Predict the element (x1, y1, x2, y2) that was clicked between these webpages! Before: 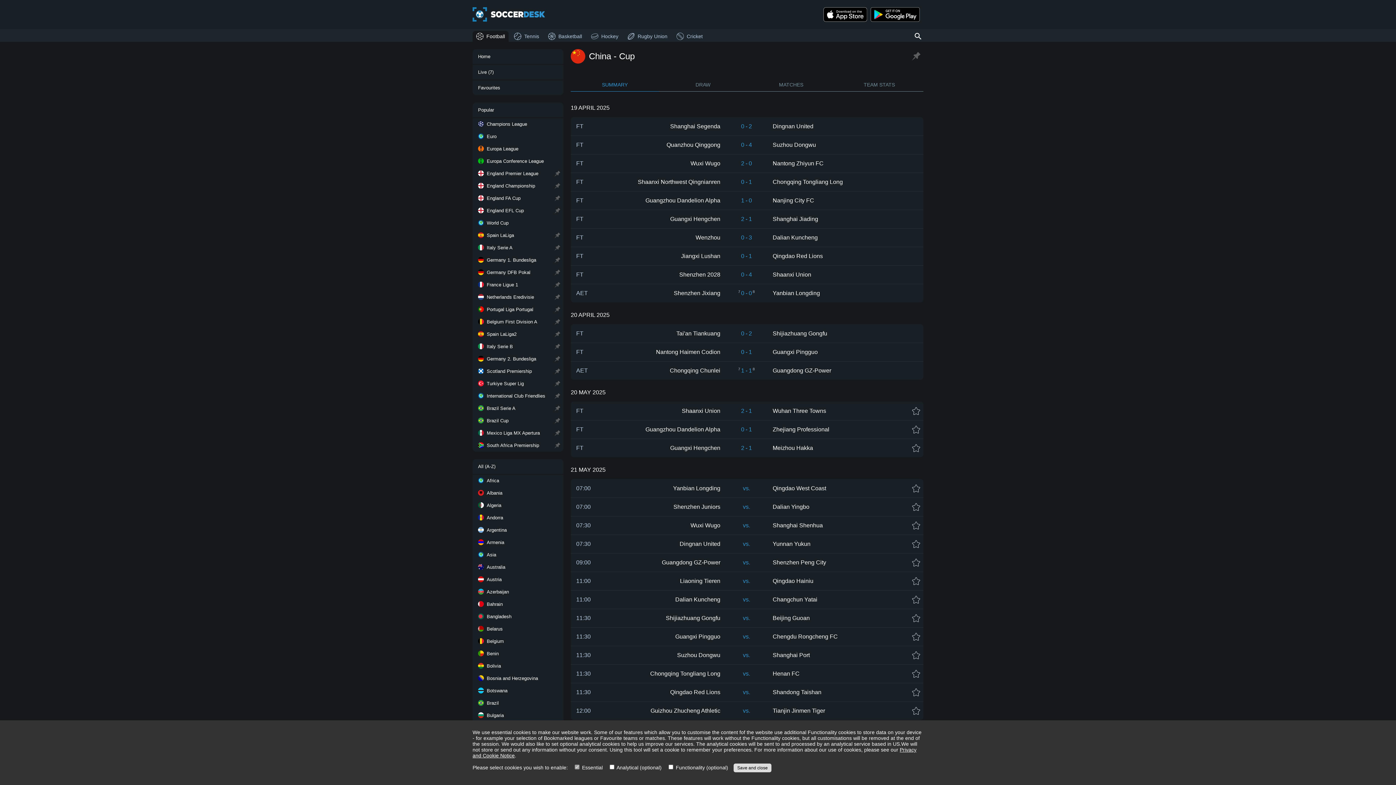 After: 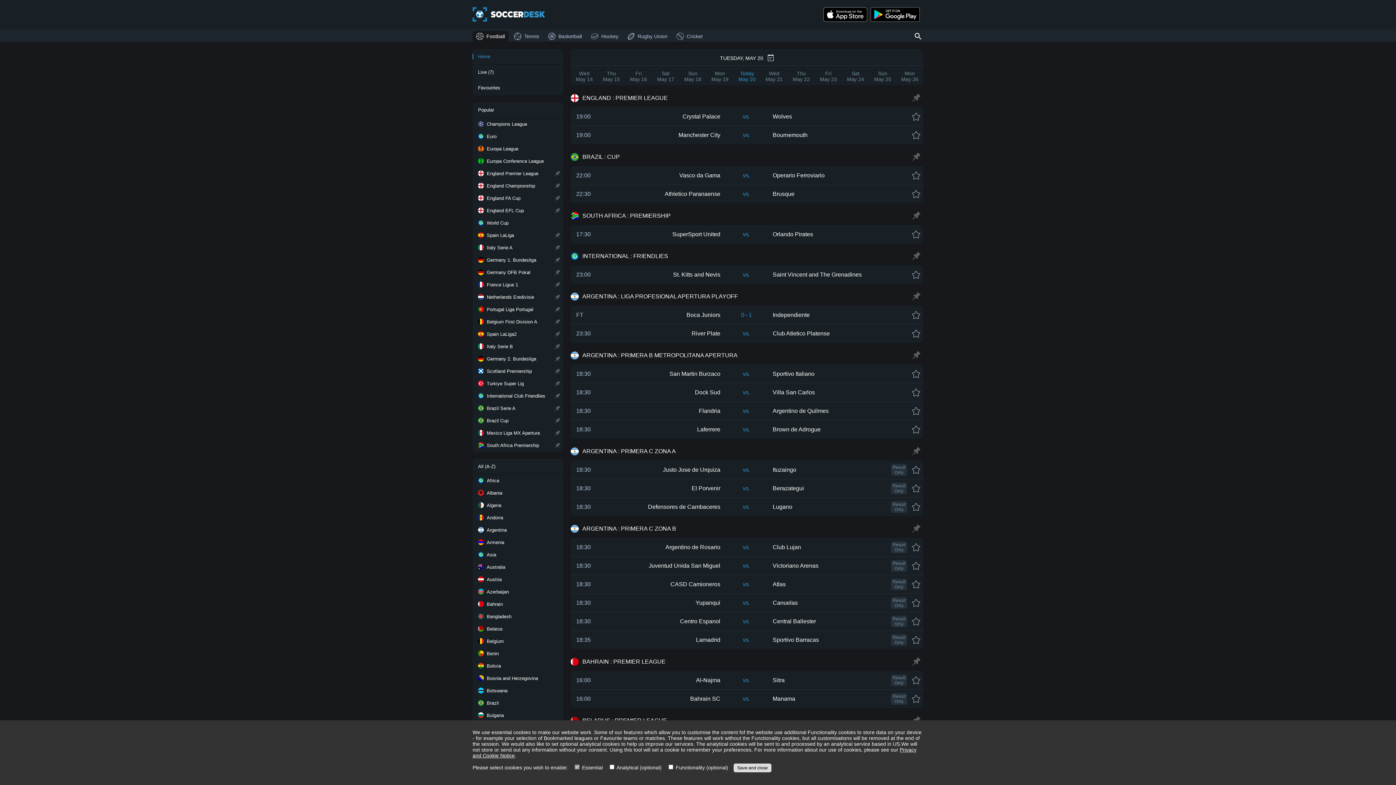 Action: bbox: (472, 5, 545, 23)